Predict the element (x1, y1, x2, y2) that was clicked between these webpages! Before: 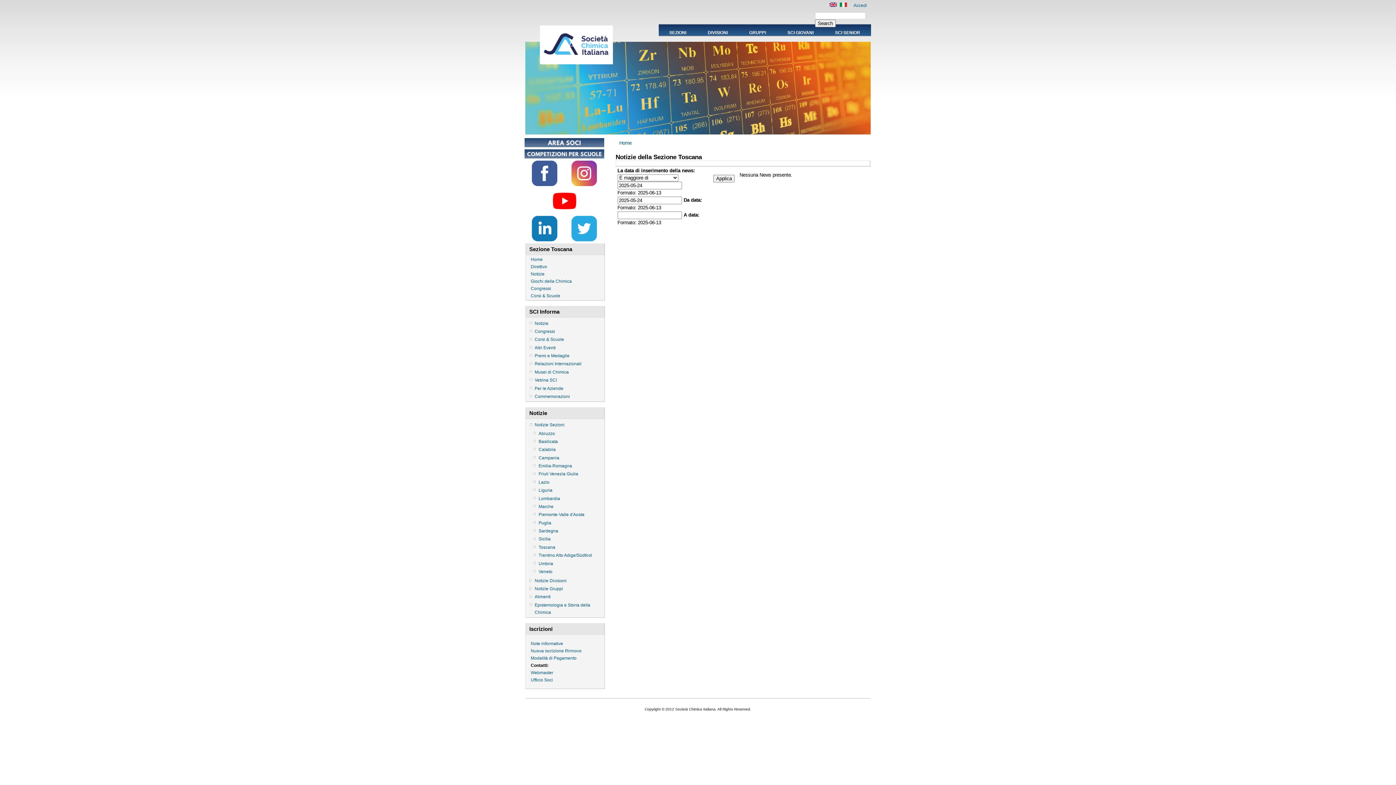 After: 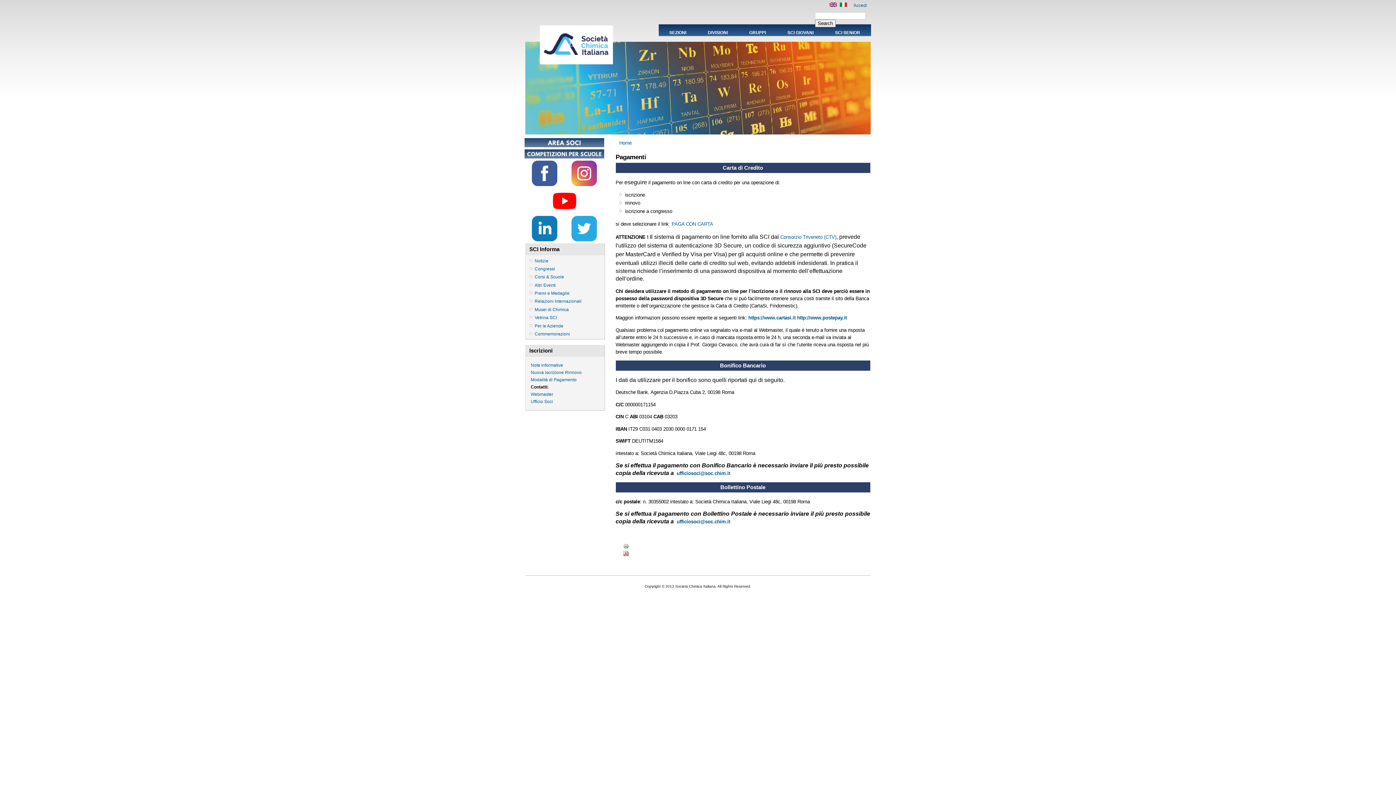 Action: bbox: (530, 656, 576, 661) label: Modalità di Pagamento